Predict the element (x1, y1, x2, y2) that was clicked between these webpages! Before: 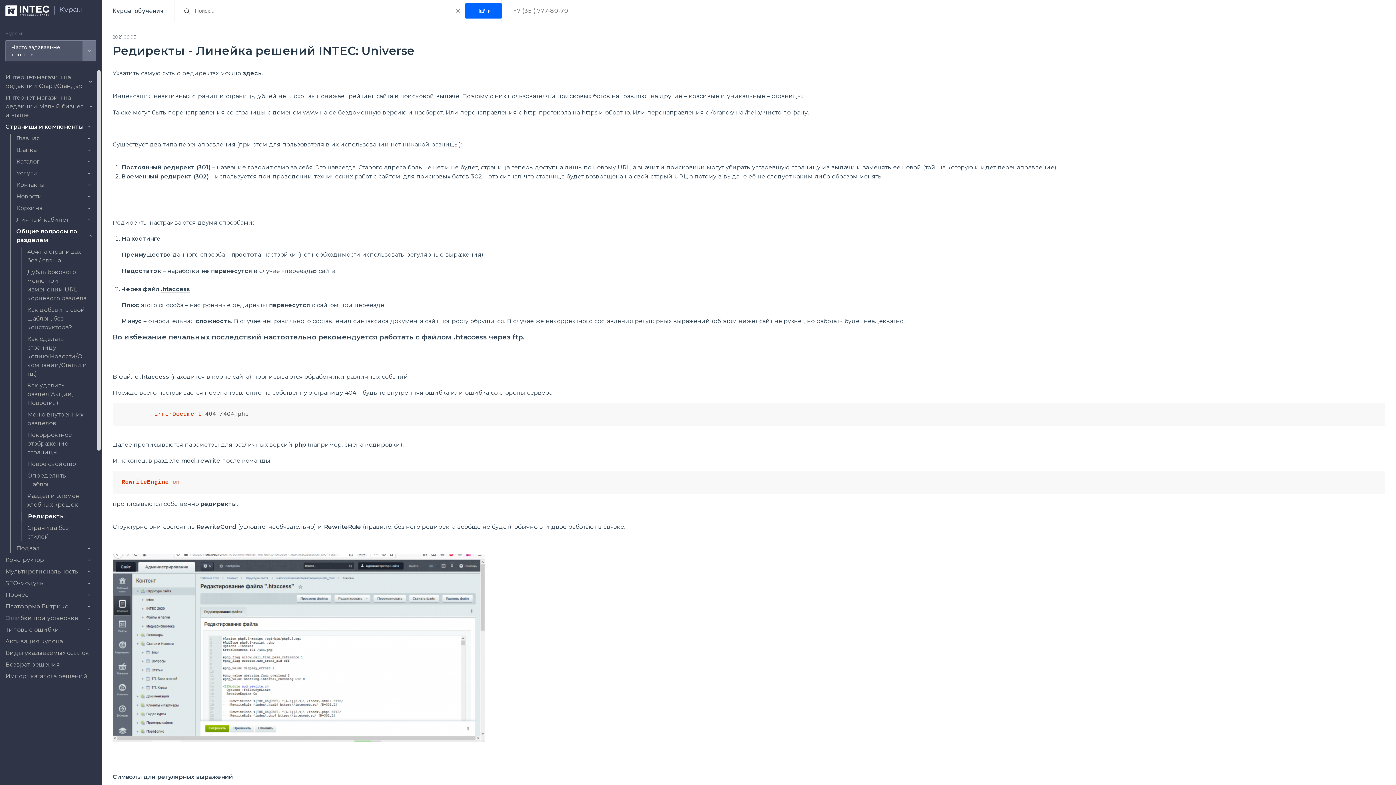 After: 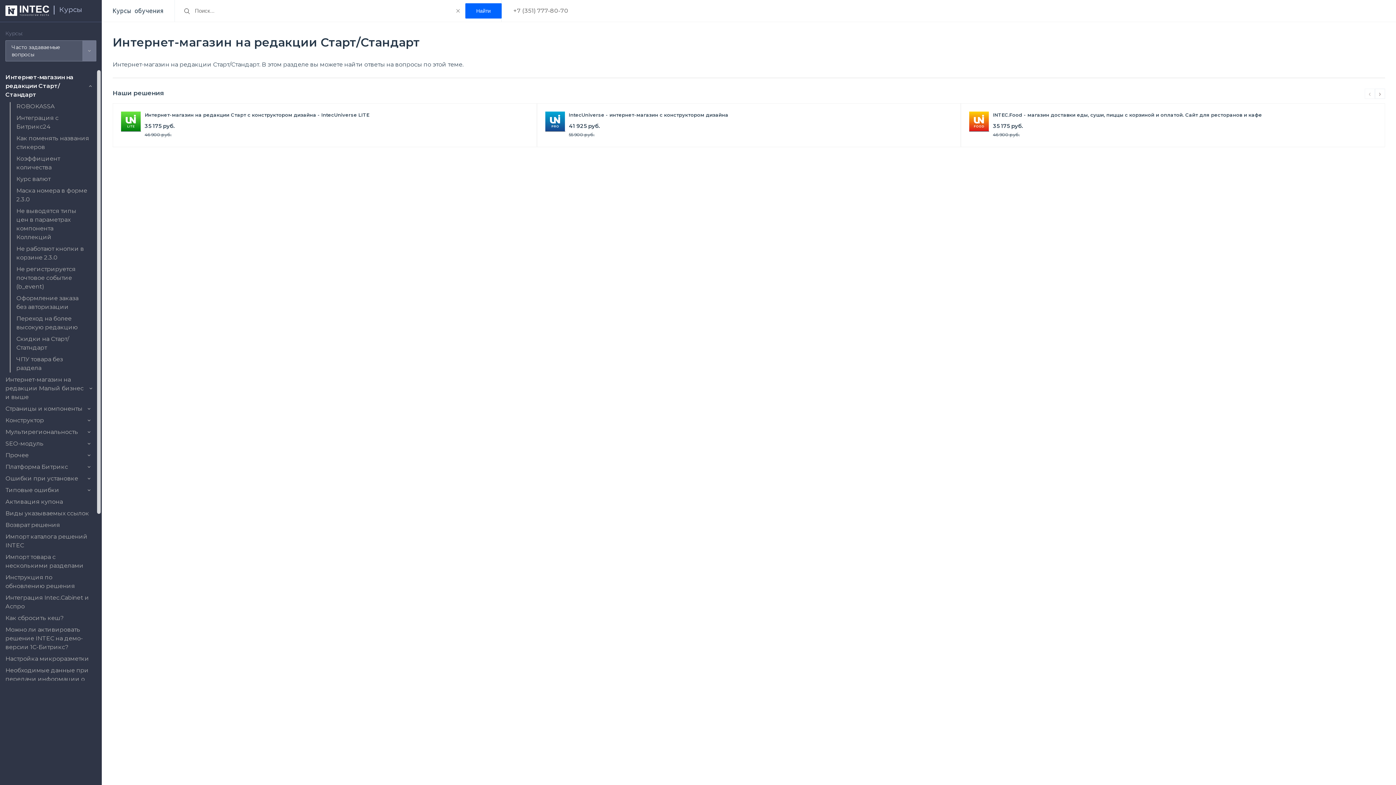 Action: bbox: (5, 73, 89, 90) label: Интернет-магазин на редакции Старт/Стандарт